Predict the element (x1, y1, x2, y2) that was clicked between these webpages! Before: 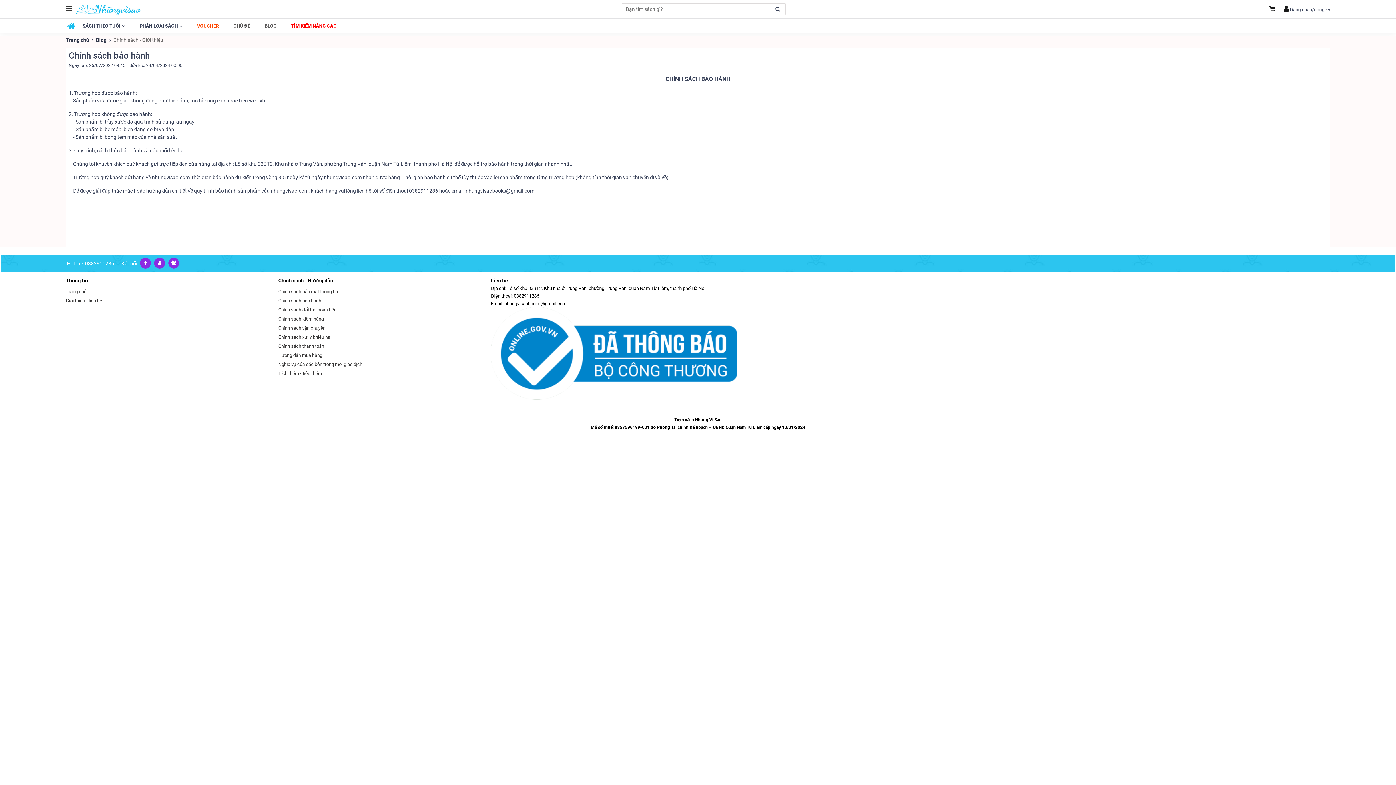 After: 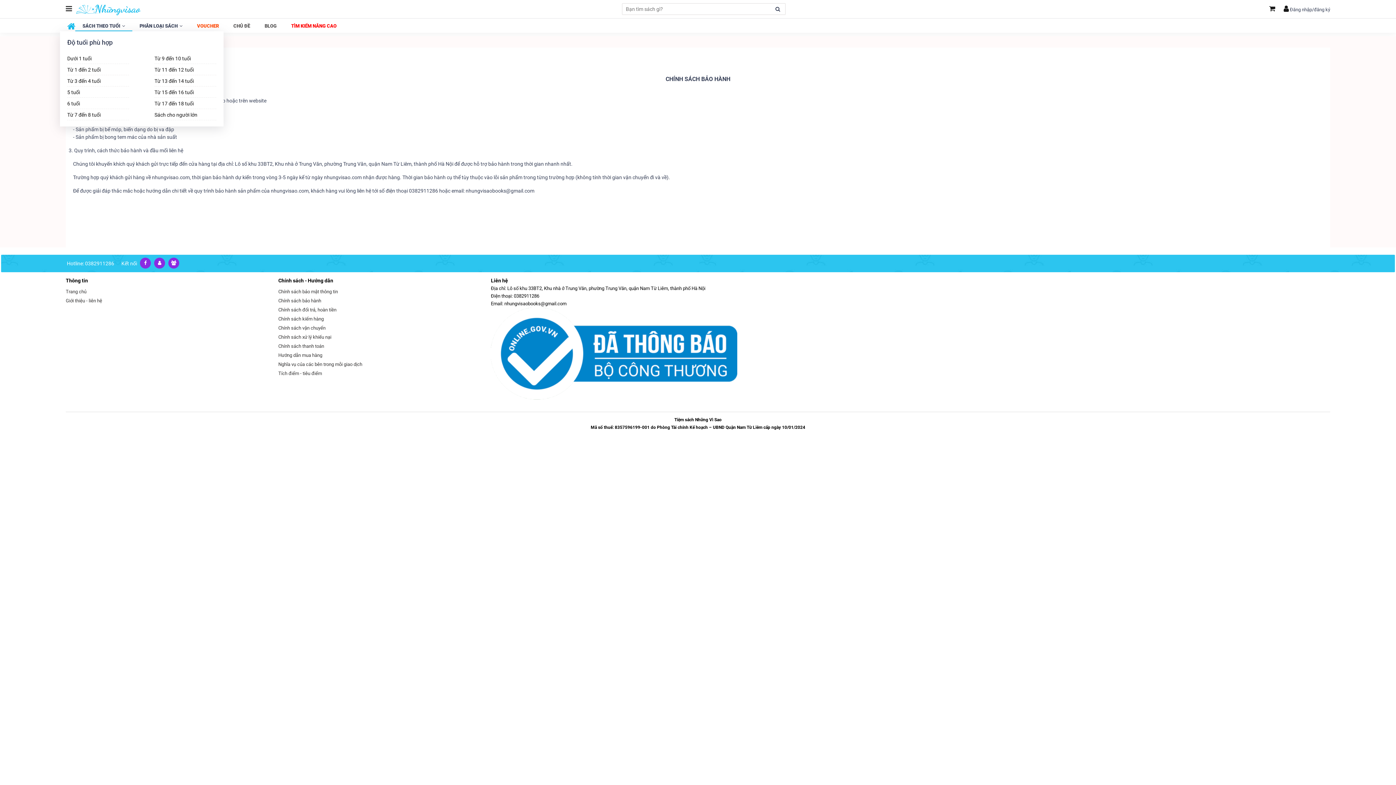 Action: label: SÁCH THEO TUỔI bbox: (82, 21, 125, 30)